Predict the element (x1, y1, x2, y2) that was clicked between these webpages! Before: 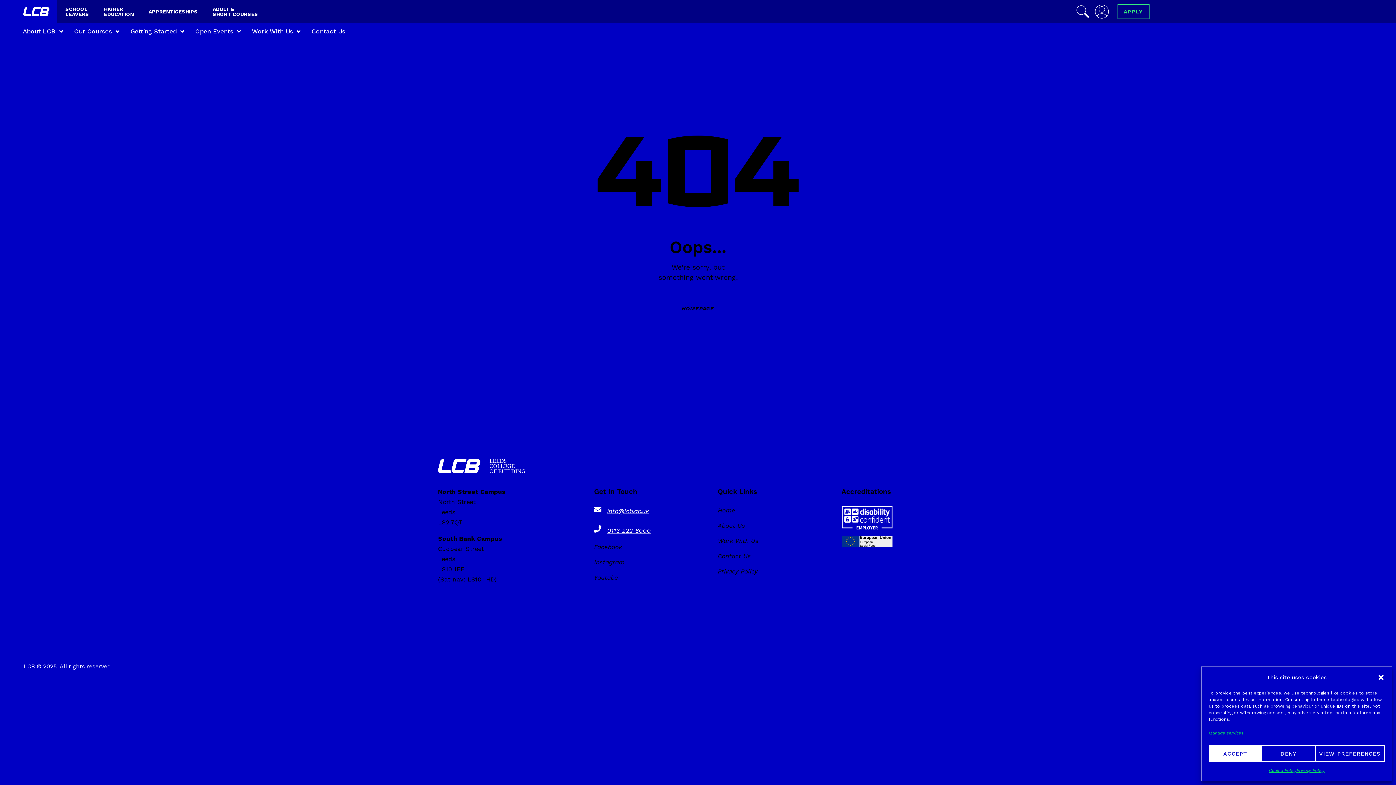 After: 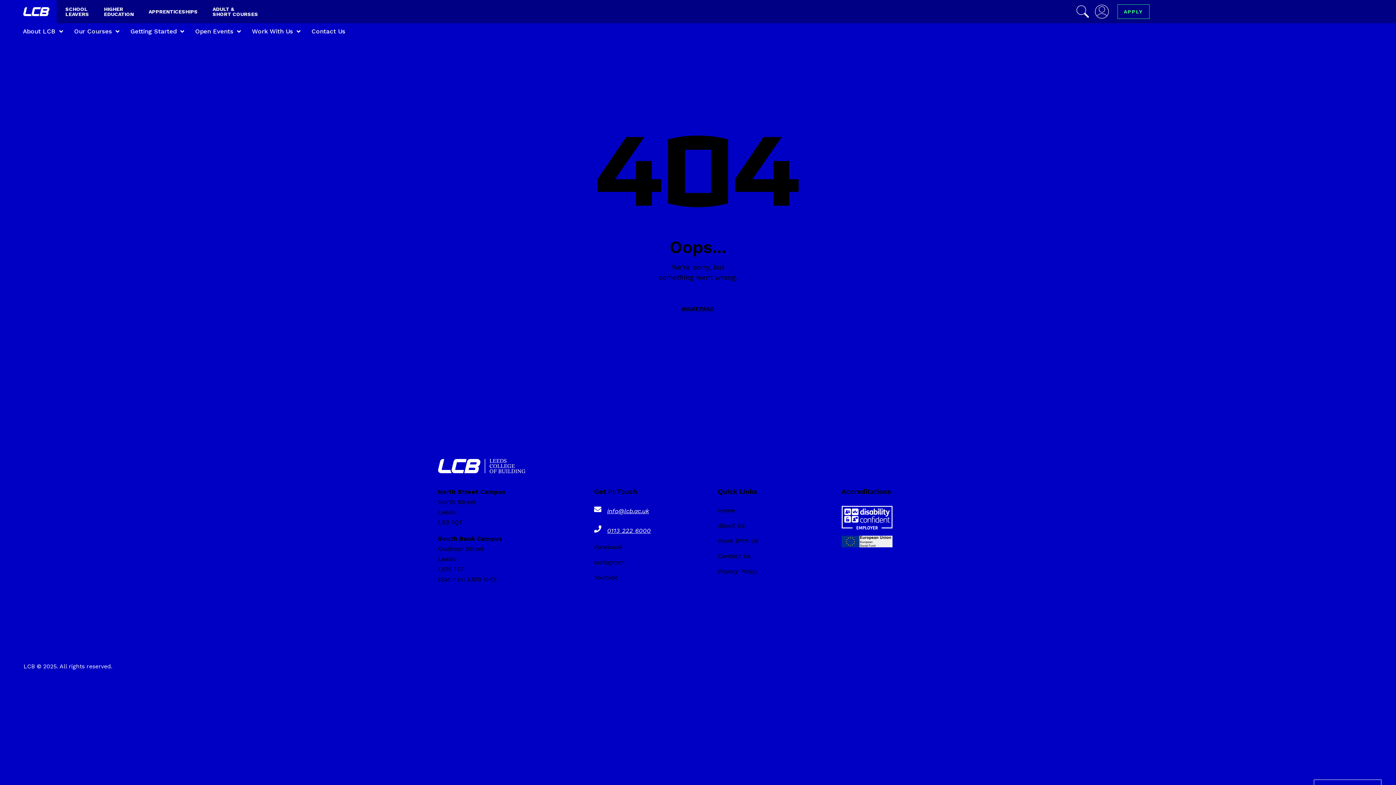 Action: bbox: (1377, 674, 1385, 681) label: Close dialogue